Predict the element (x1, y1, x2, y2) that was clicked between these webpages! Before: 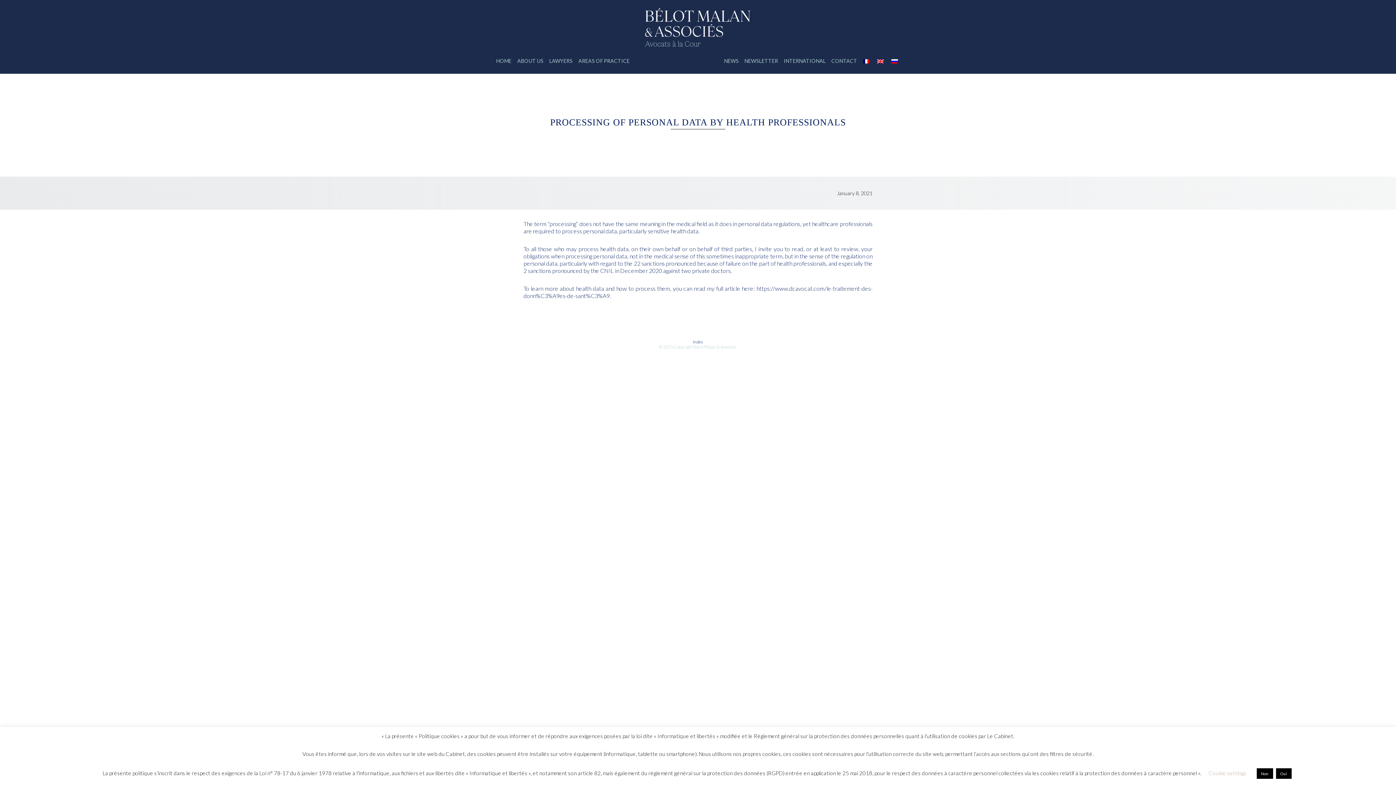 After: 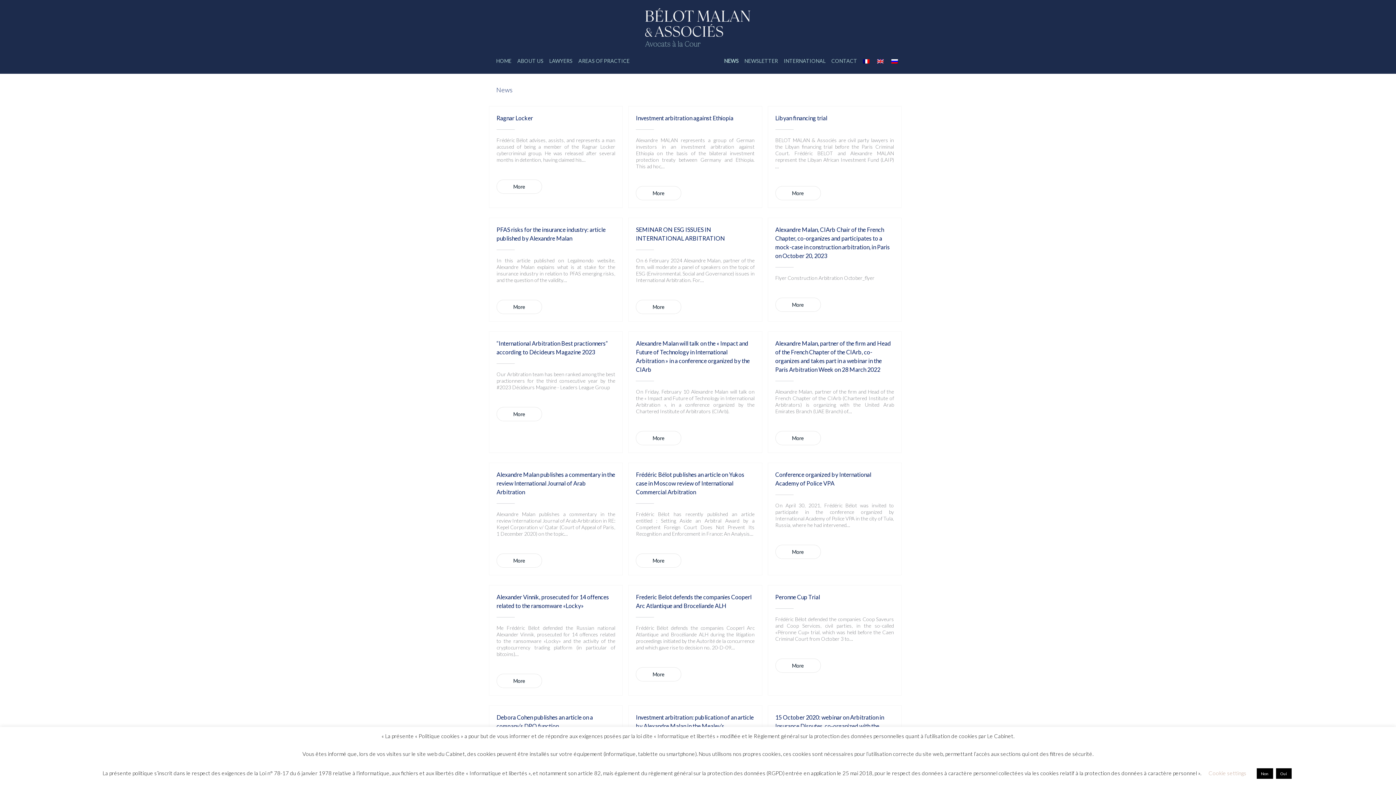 Action: bbox: (724, 47, 738, 73) label: NEWS